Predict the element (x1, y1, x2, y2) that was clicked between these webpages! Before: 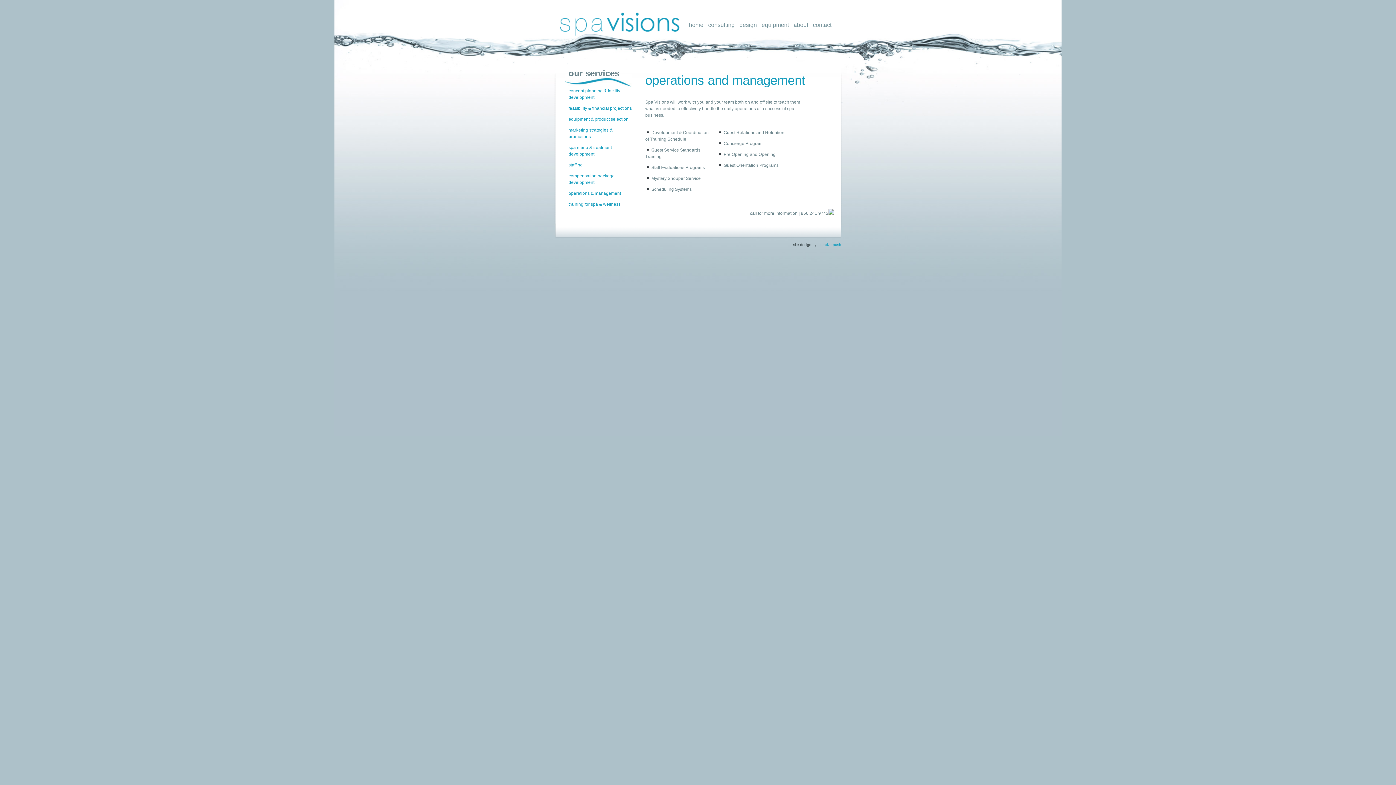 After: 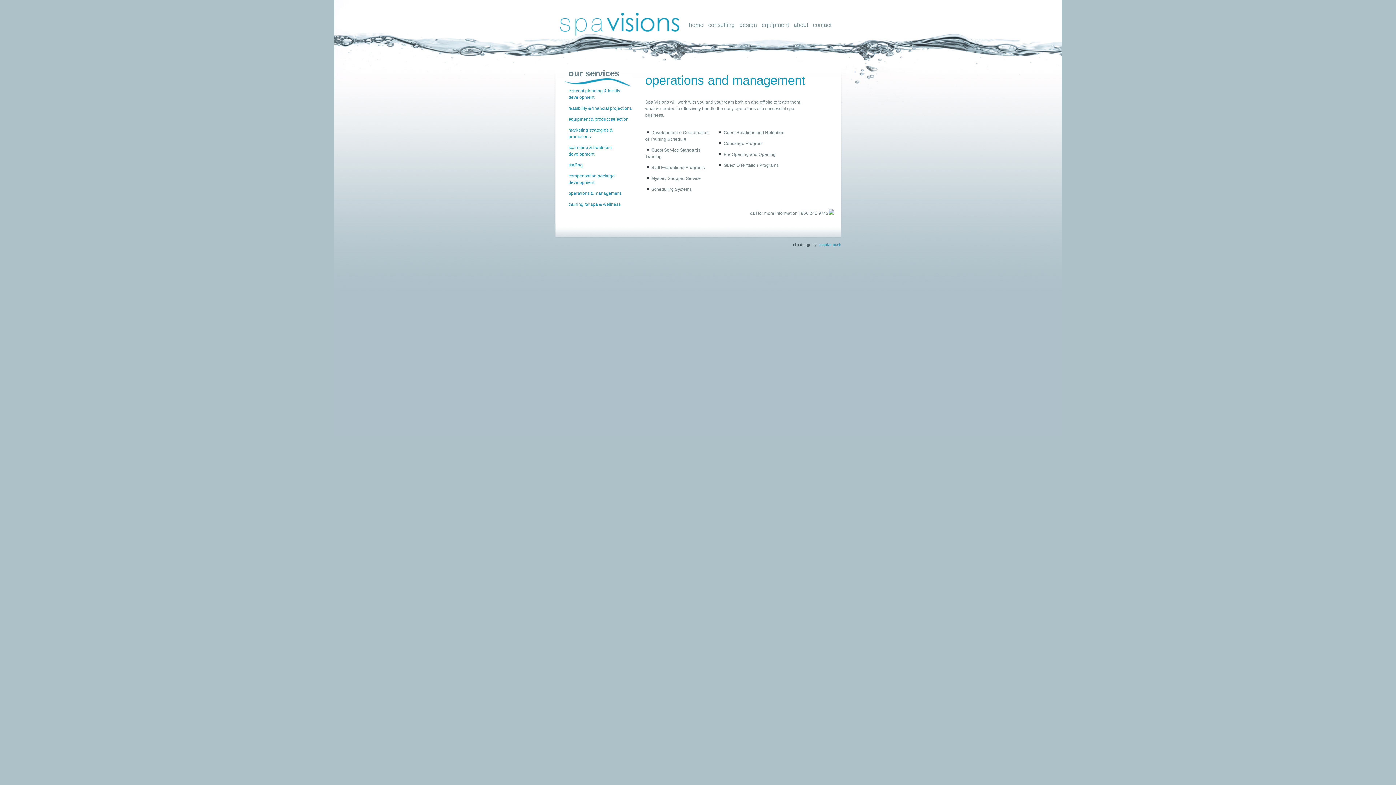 Action: bbox: (568, 190, 621, 195) label: operations & management